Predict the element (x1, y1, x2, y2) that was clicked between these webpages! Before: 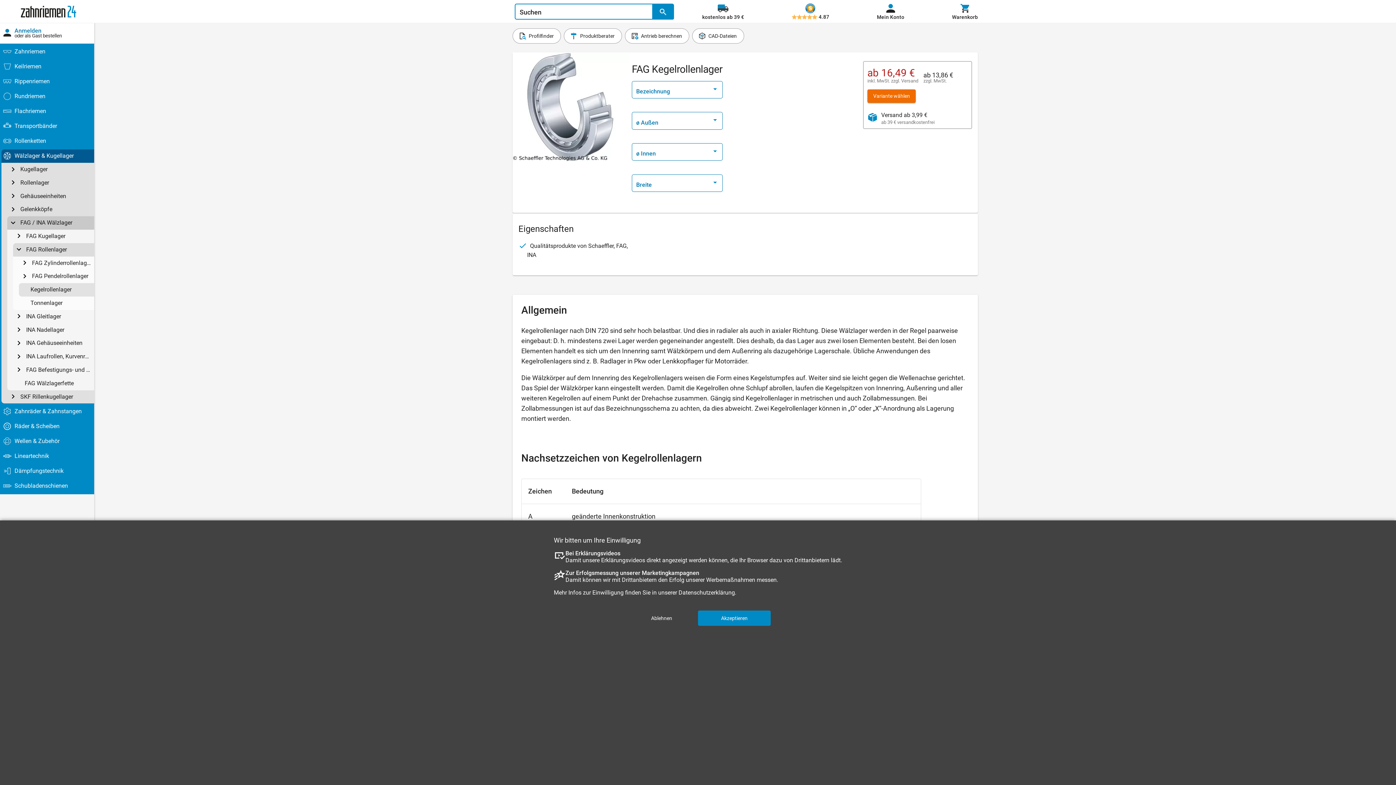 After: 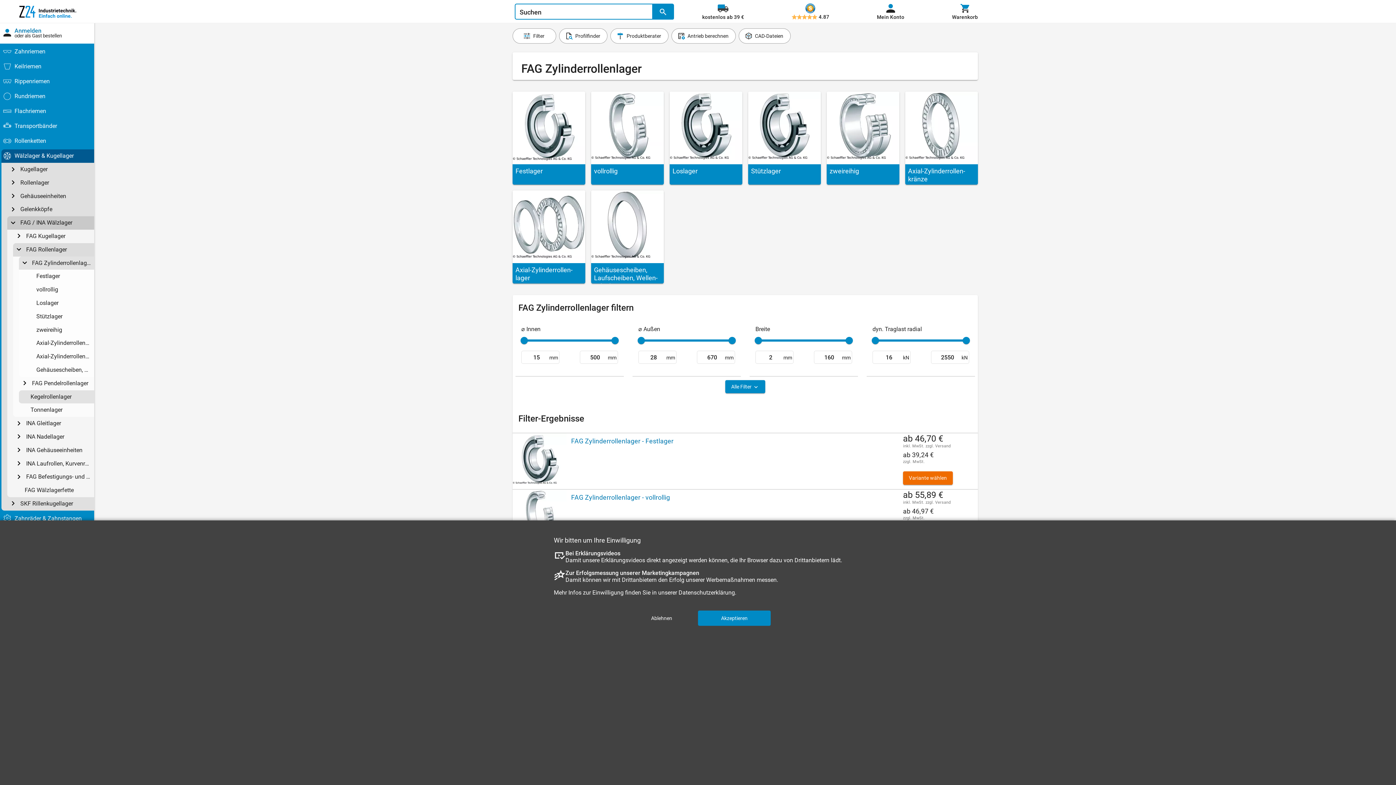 Action: label: FAG Zylinderrollenlager bbox: (29, 256, 94, 269)